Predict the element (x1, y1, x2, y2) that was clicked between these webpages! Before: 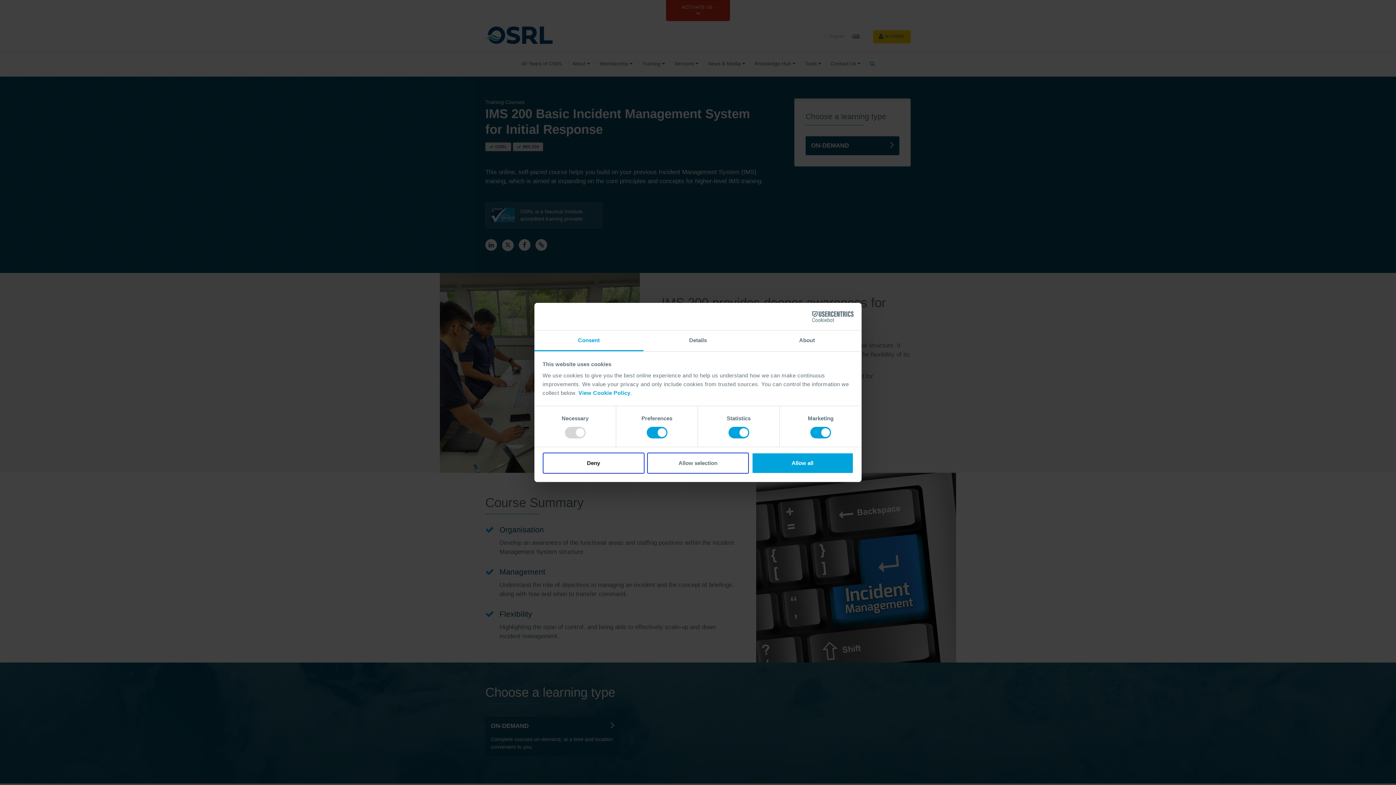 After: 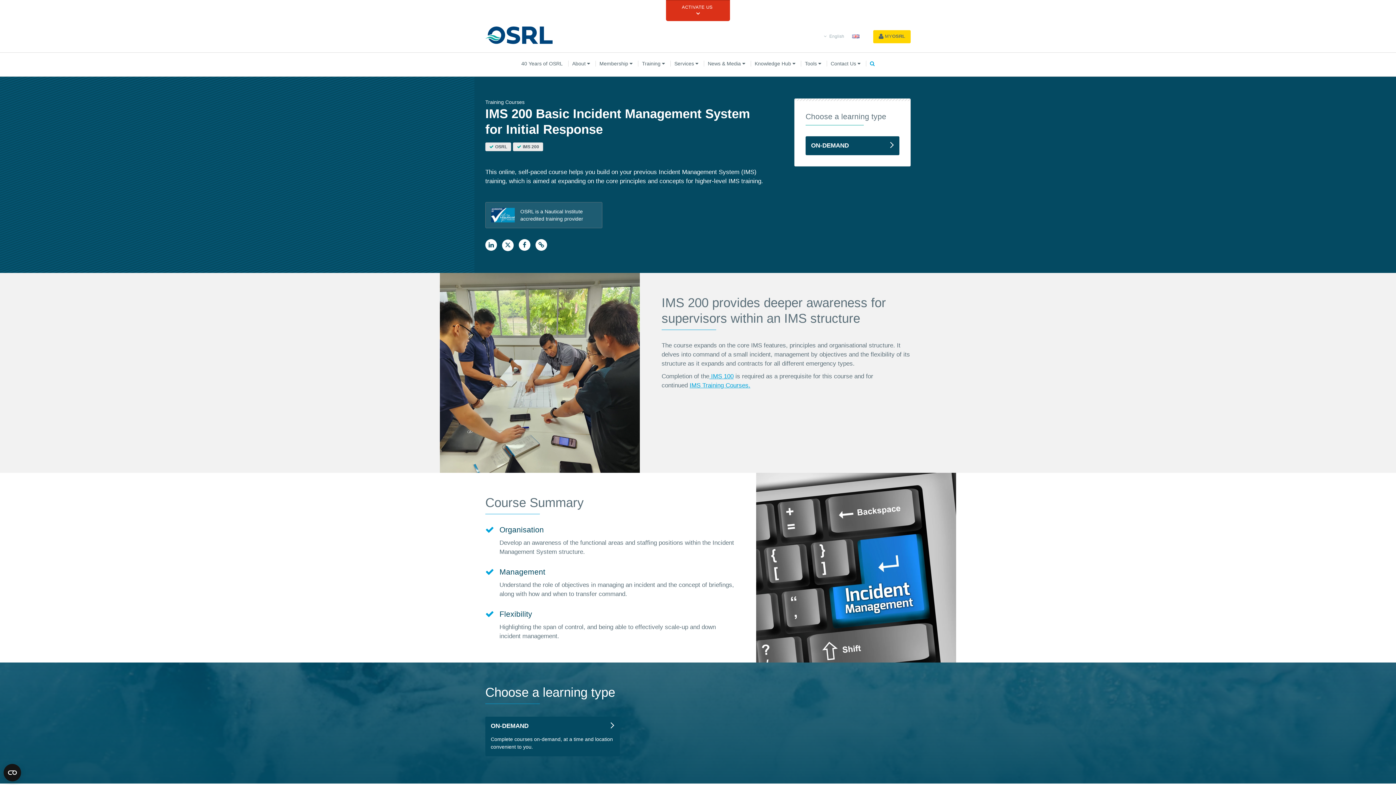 Action: bbox: (751, 452, 853, 473) label: Allow all